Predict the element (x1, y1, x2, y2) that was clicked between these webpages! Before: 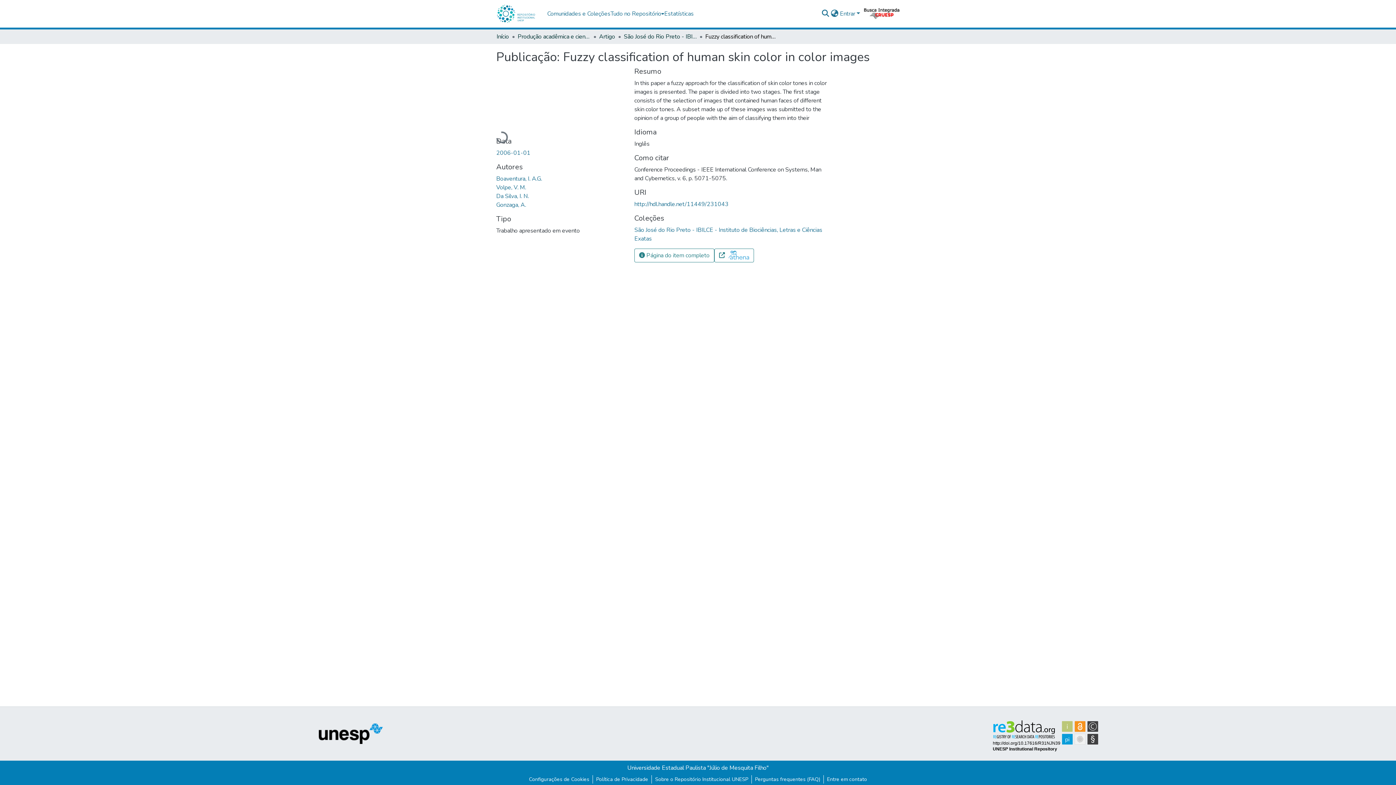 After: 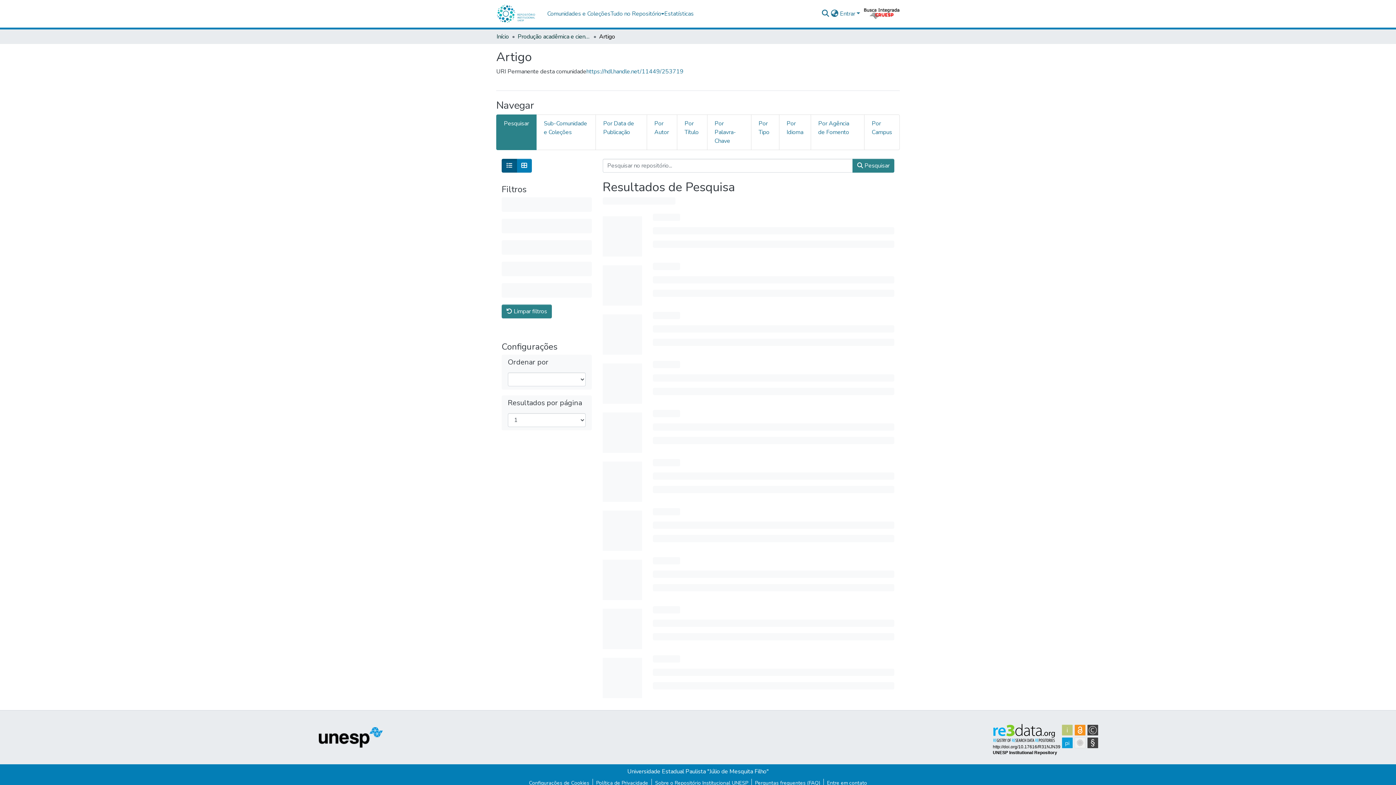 Action: bbox: (599, 32, 615, 41) label: Artigo